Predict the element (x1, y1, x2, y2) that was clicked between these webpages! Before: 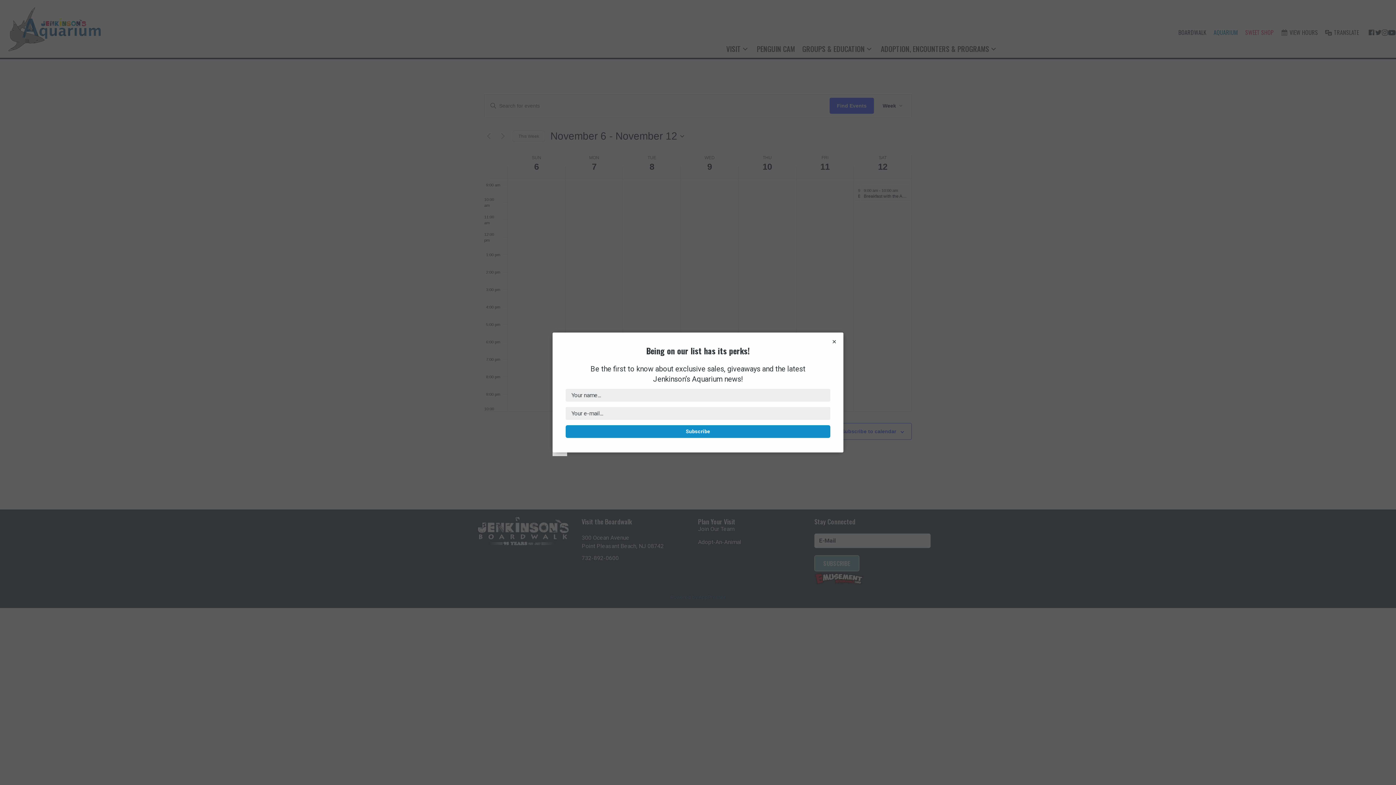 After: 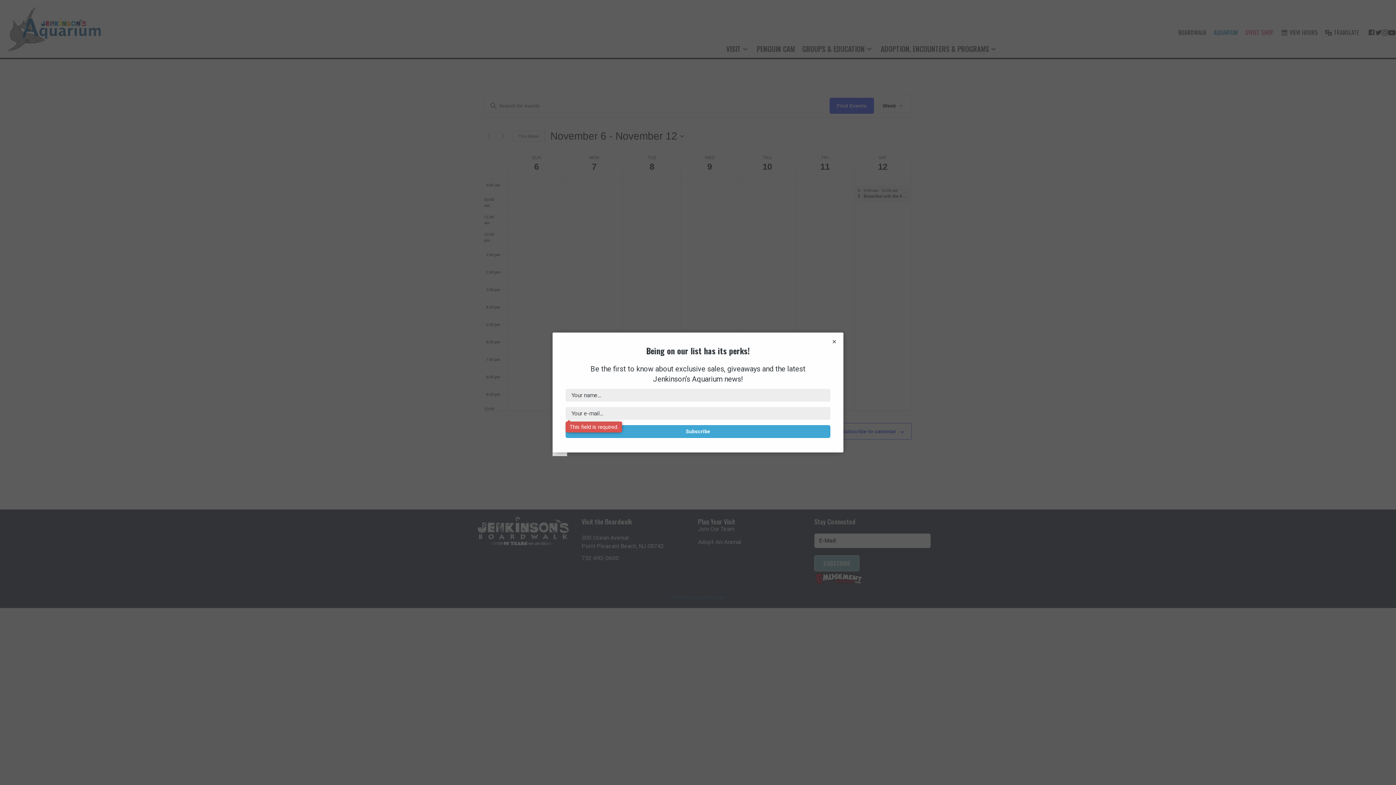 Action: label: Subscribe bbox: (565, 425, 830, 438)